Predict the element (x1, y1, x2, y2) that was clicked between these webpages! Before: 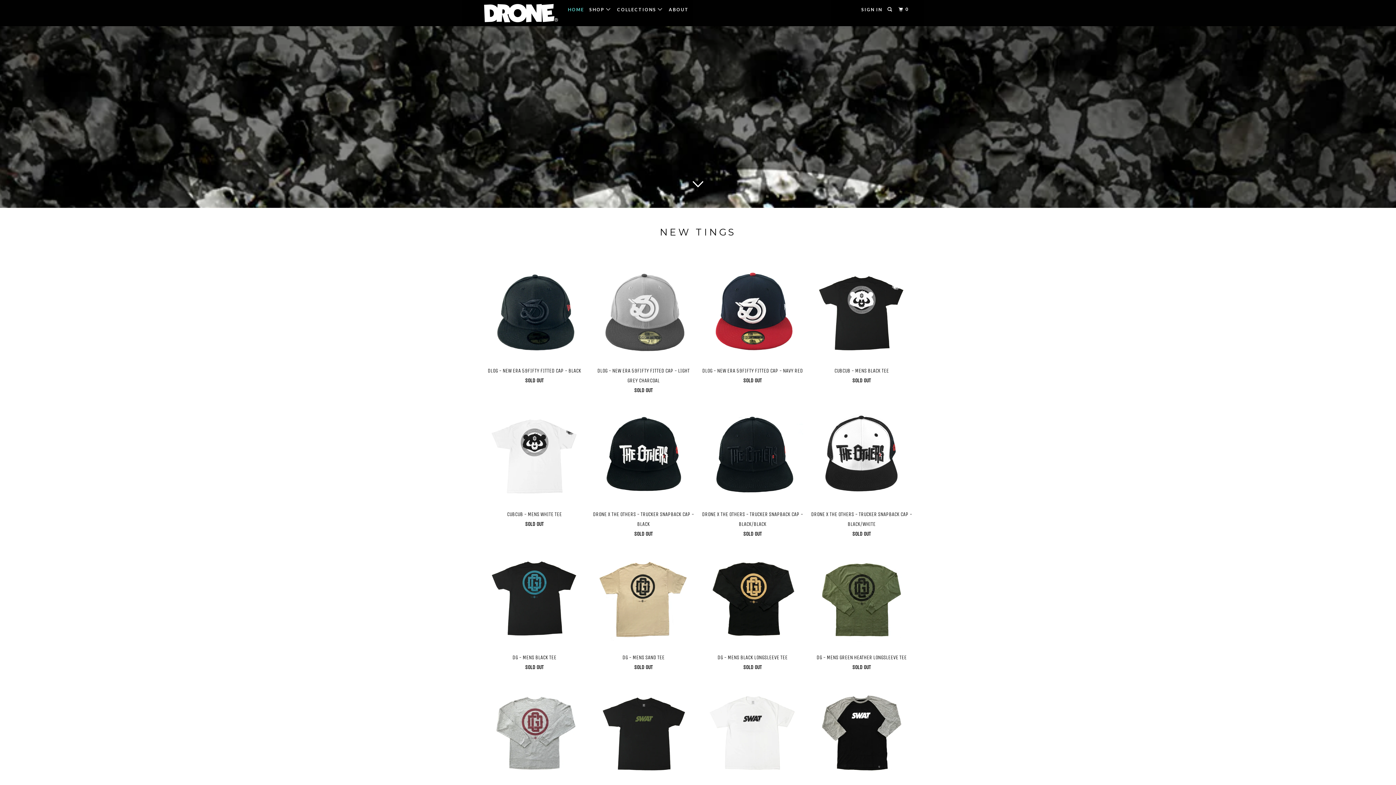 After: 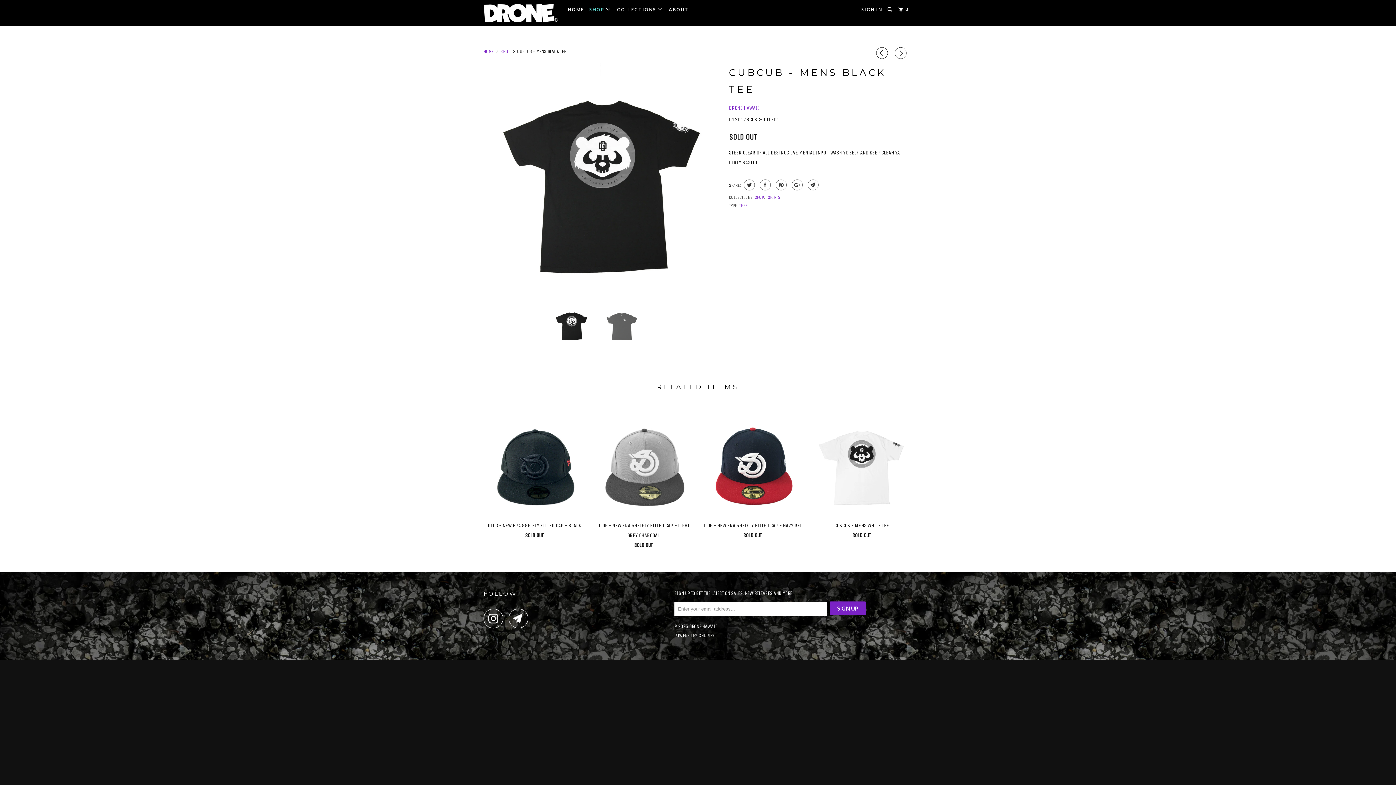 Action: bbox: (810, 260, 912, 388) label: CUBCUB - MENS BLACK TEE
SOLD OUT